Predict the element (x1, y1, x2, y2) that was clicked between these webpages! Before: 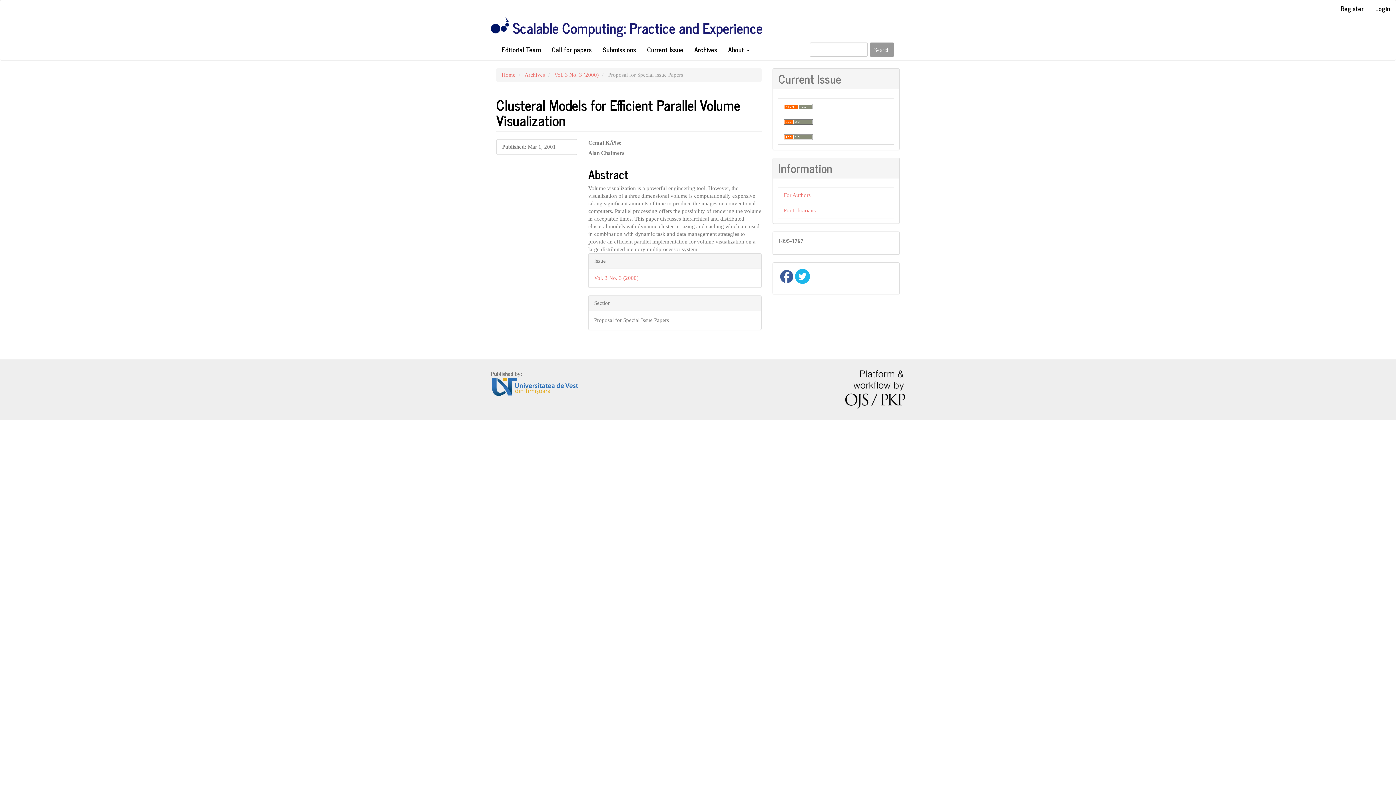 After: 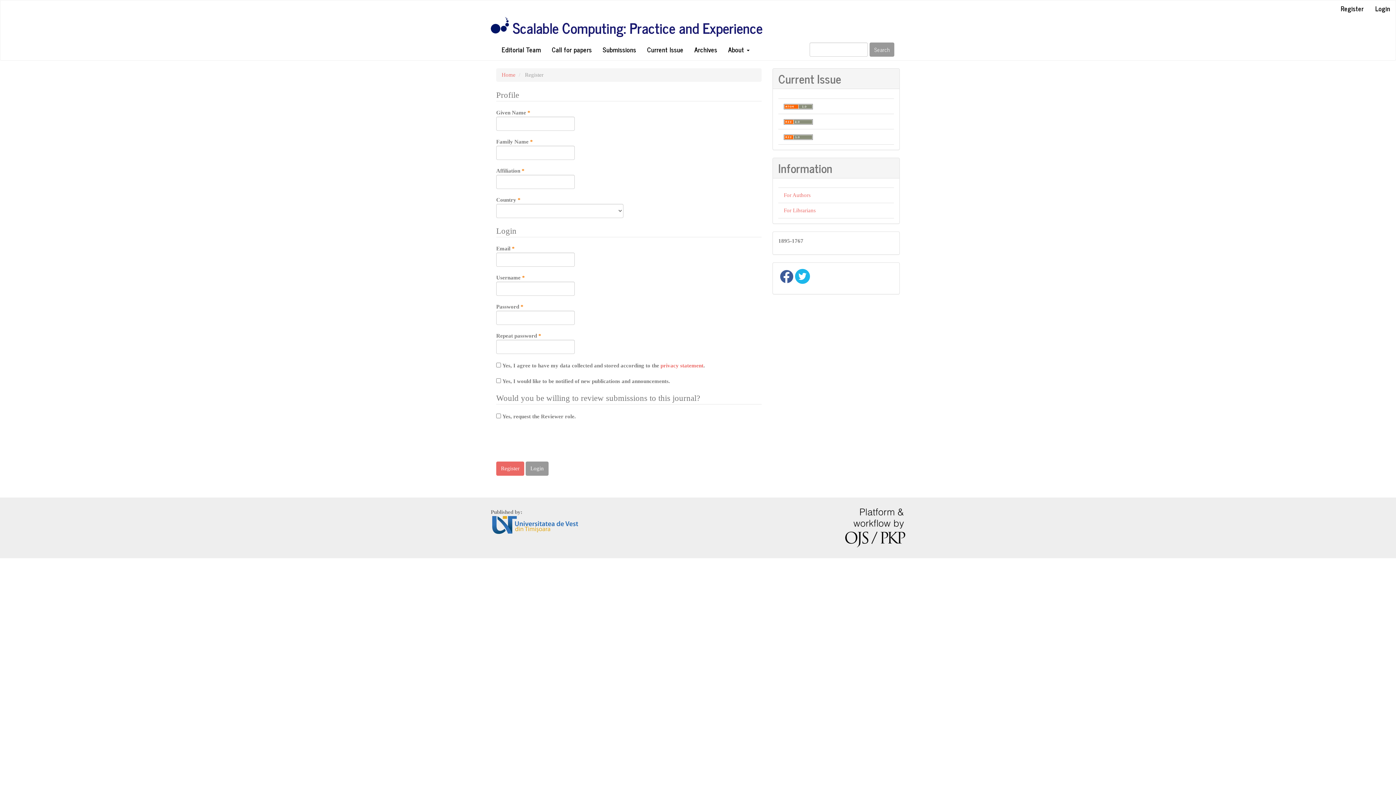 Action: label: Register bbox: (1335, 0, 1369, 16)